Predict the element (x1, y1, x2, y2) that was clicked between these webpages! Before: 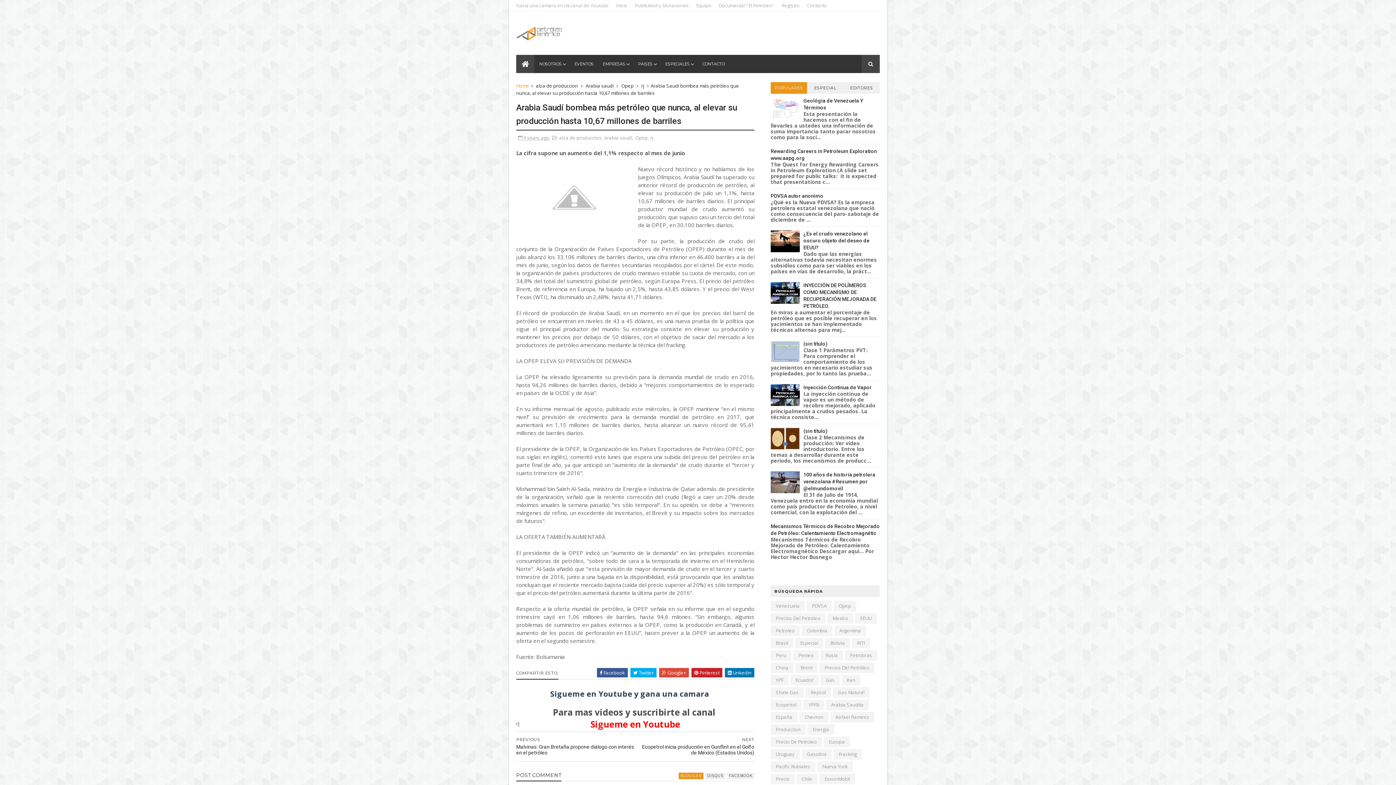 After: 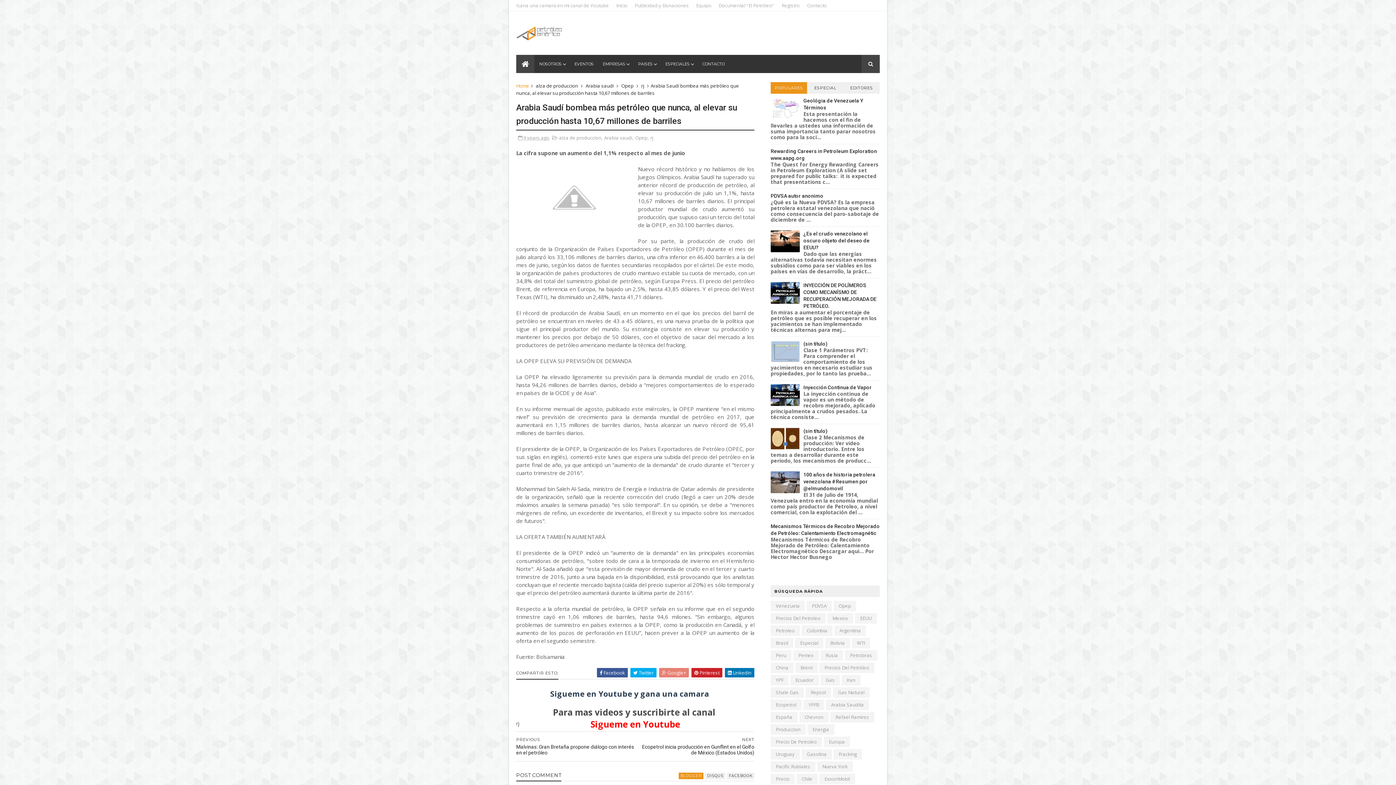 Action: label:  Google+ bbox: (659, 668, 689, 677)